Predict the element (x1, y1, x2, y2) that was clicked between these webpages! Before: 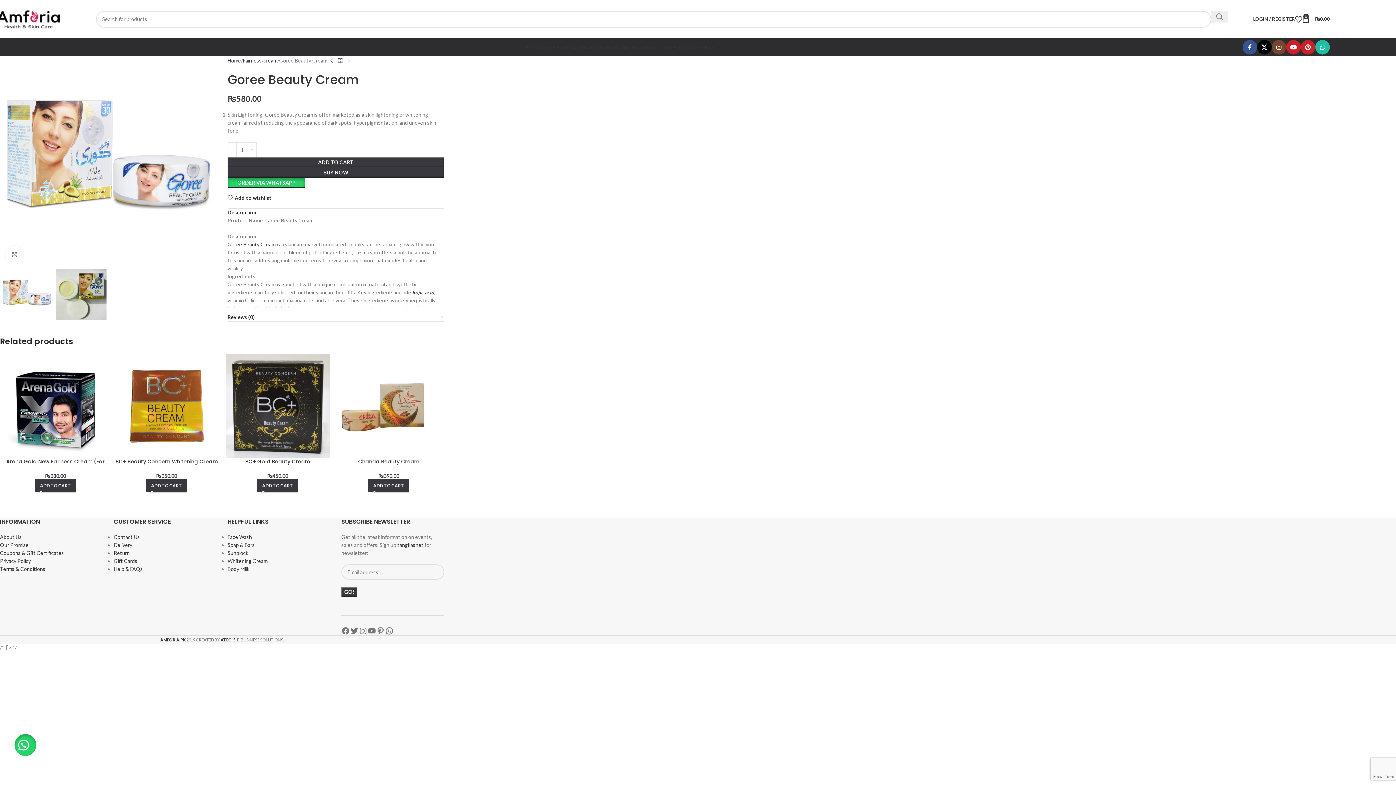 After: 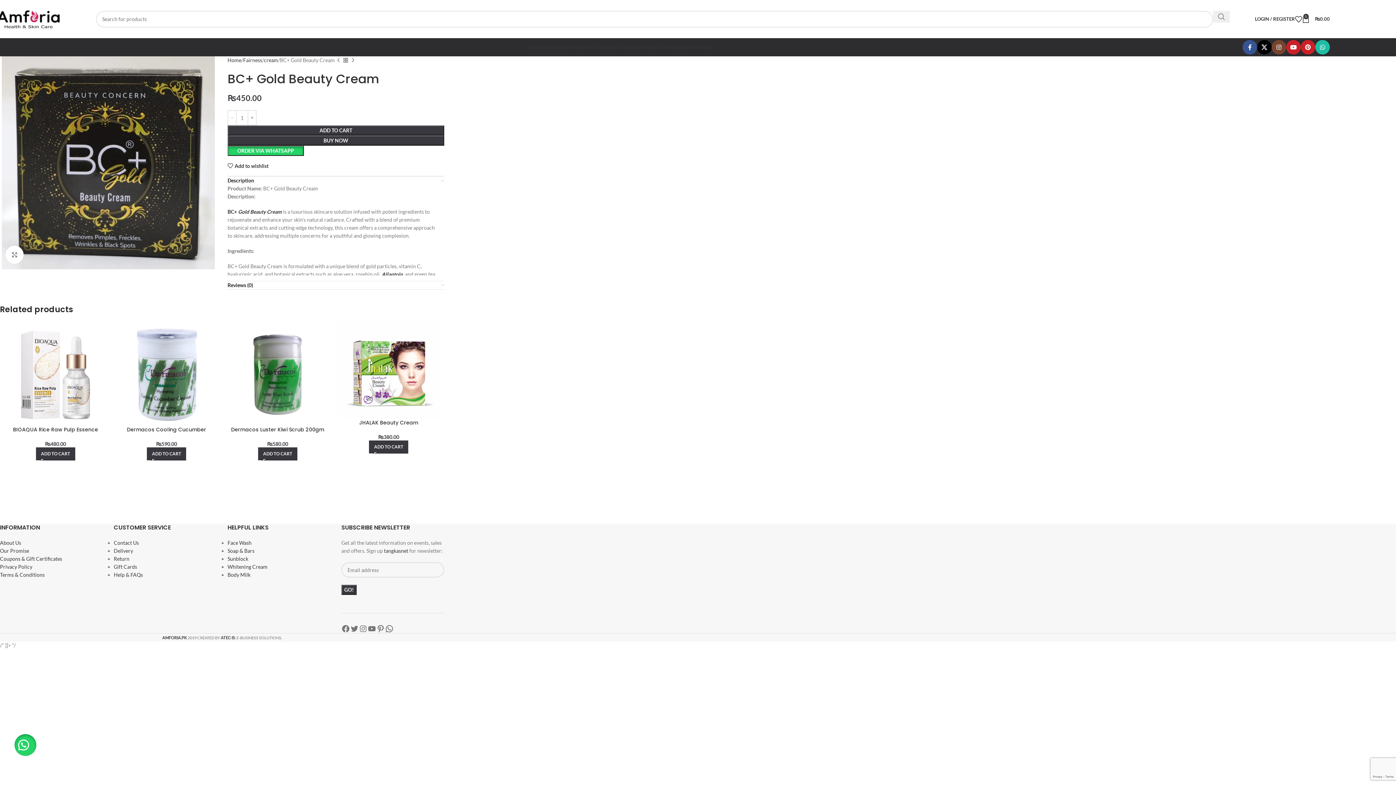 Action: label: BC+ Gold Beauty Cream bbox: (245, 458, 310, 465)